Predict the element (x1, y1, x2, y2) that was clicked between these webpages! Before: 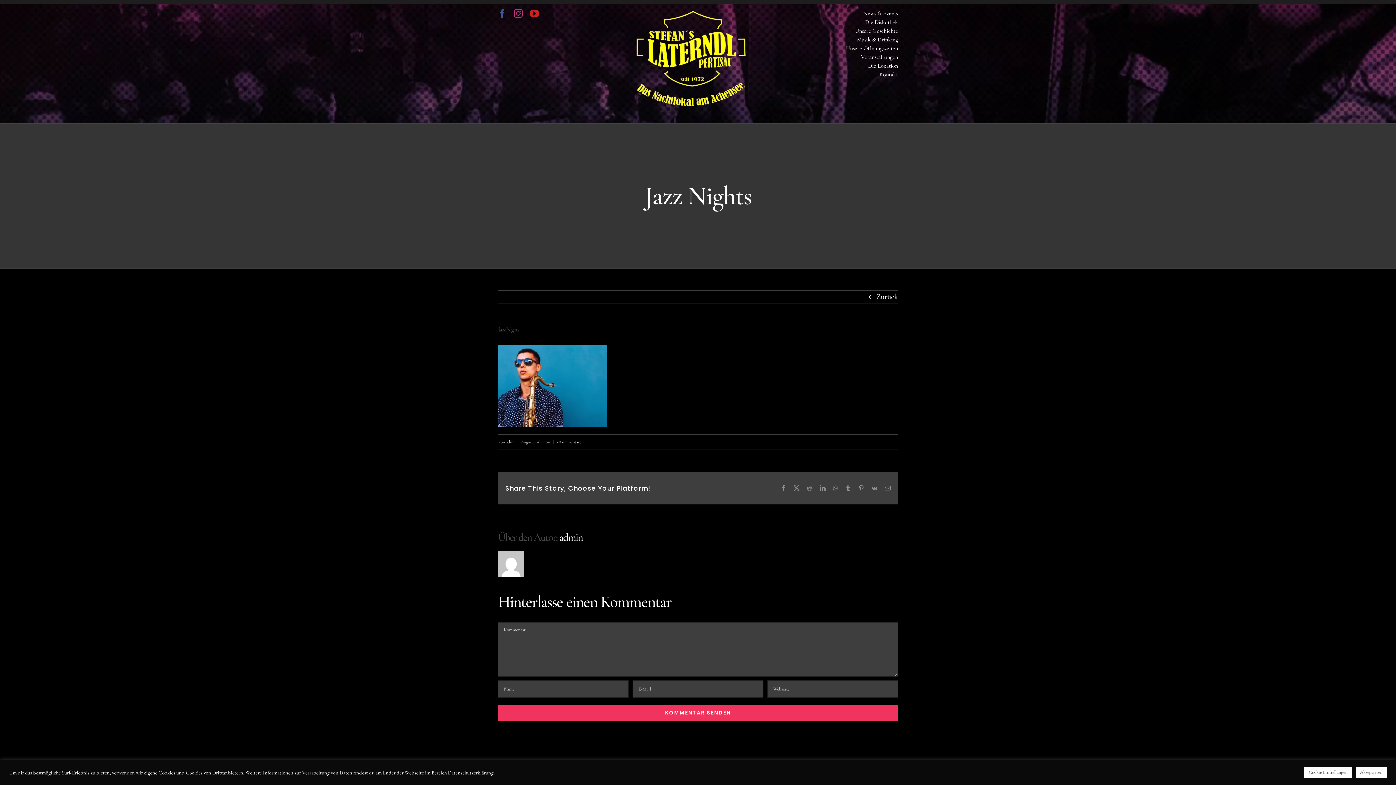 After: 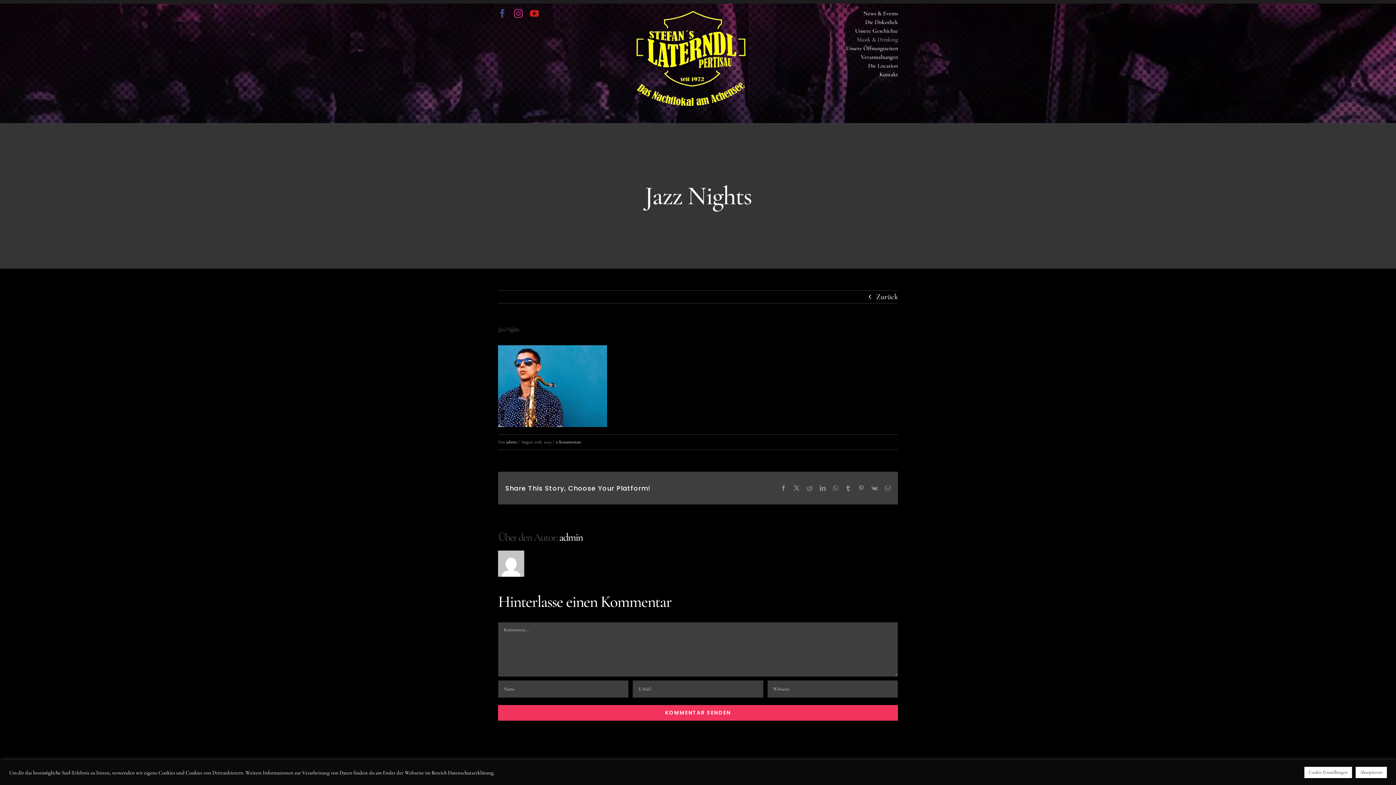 Action: bbox: (775, 35, 898, 44) label: Musik & Drinking